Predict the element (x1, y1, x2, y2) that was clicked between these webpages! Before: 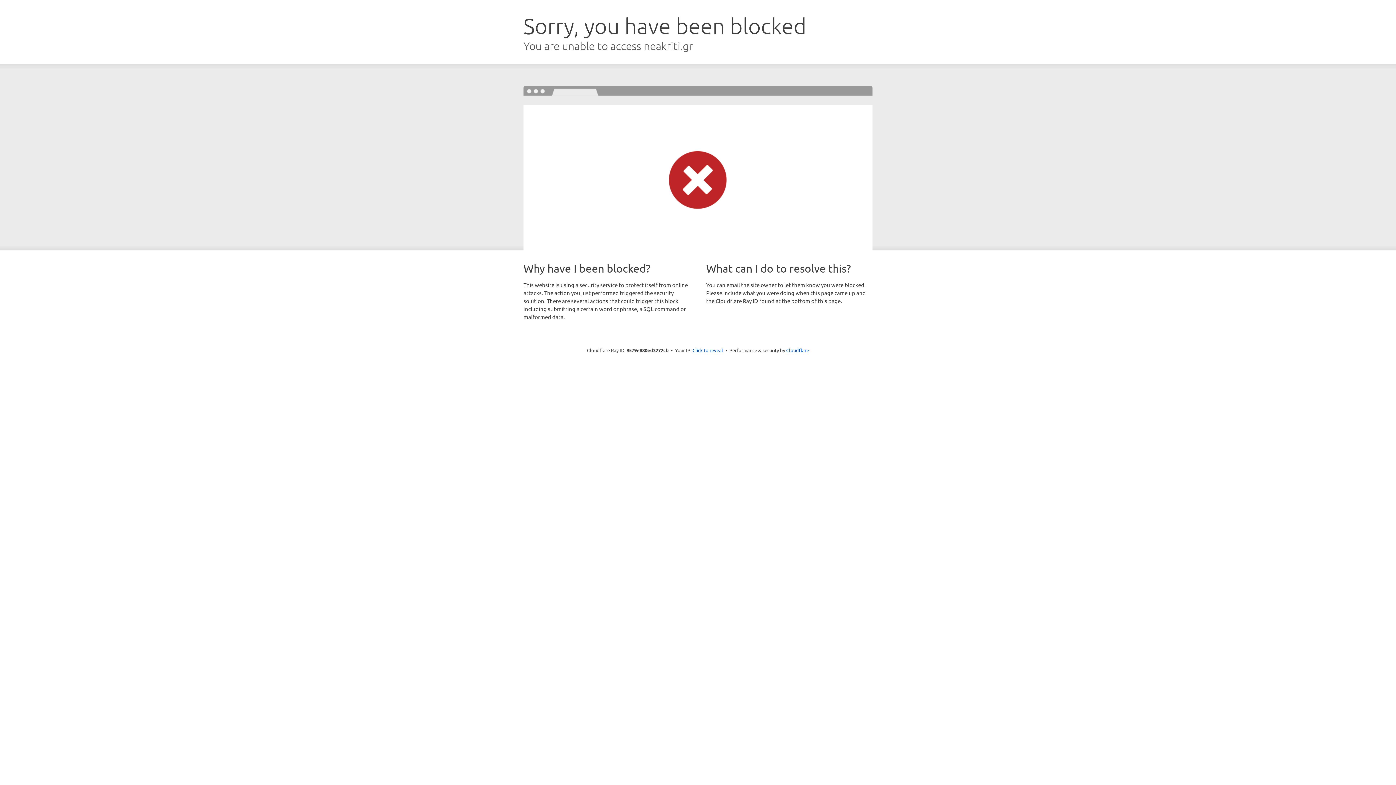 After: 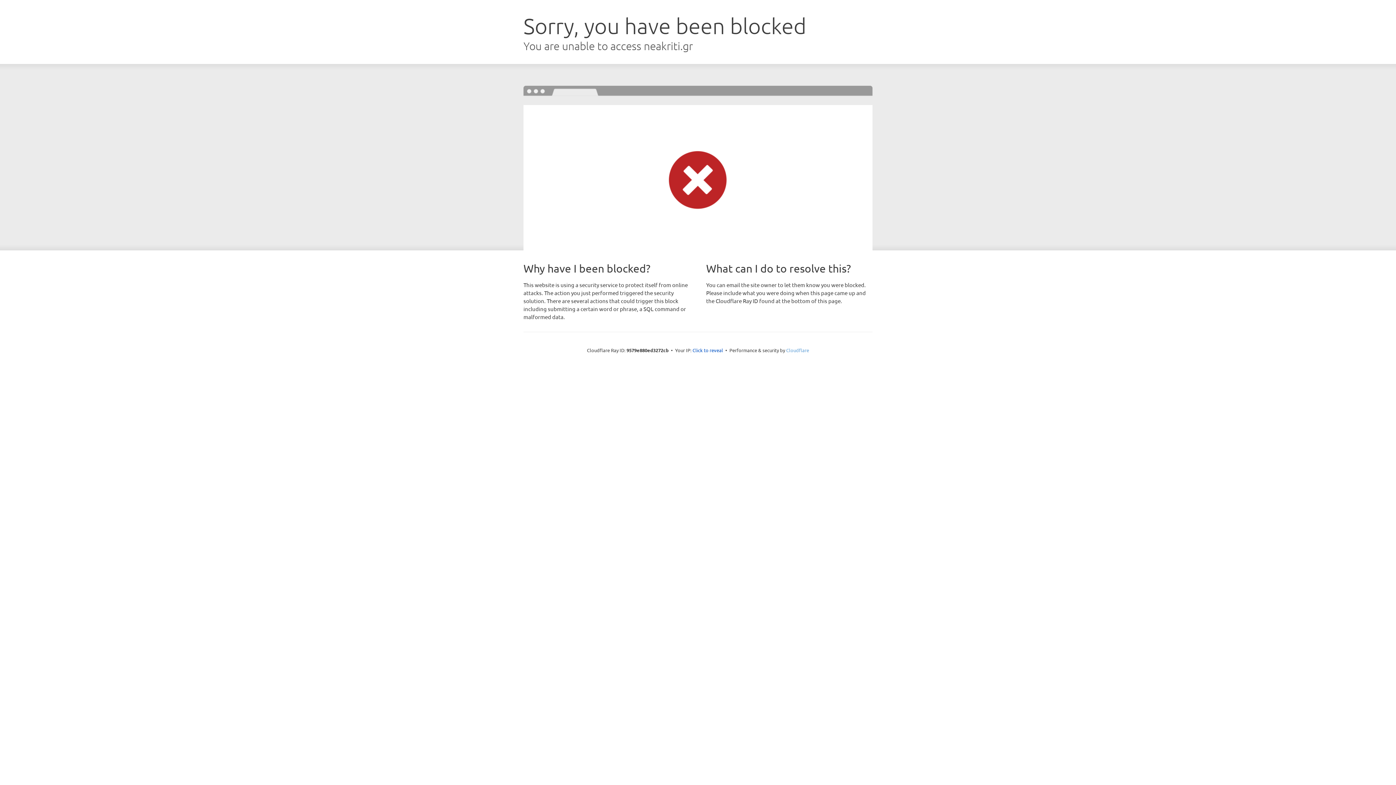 Action: bbox: (786, 347, 809, 353) label: Cloudflare